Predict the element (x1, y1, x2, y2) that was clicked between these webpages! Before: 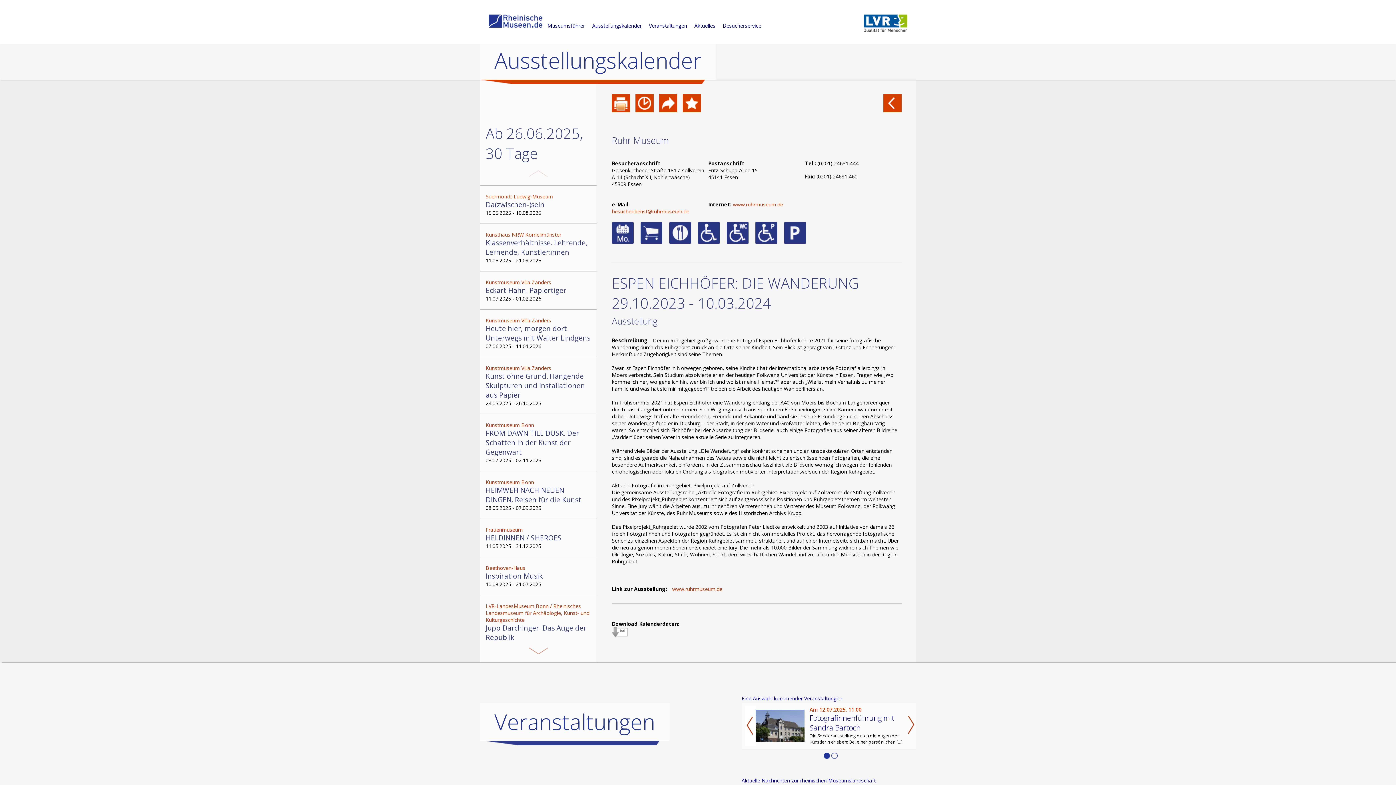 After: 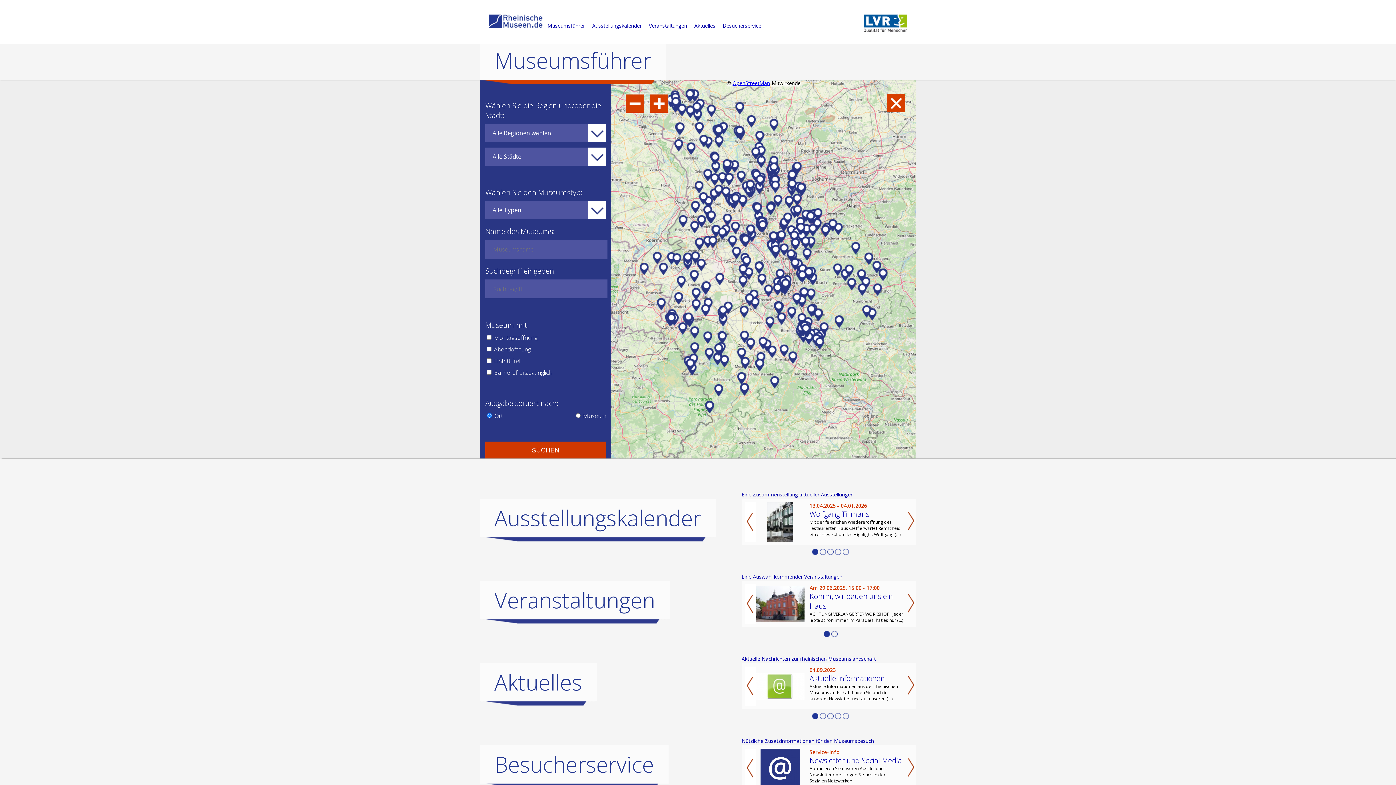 Action: label: Museumsführer bbox: (547, 22, 585, 29)